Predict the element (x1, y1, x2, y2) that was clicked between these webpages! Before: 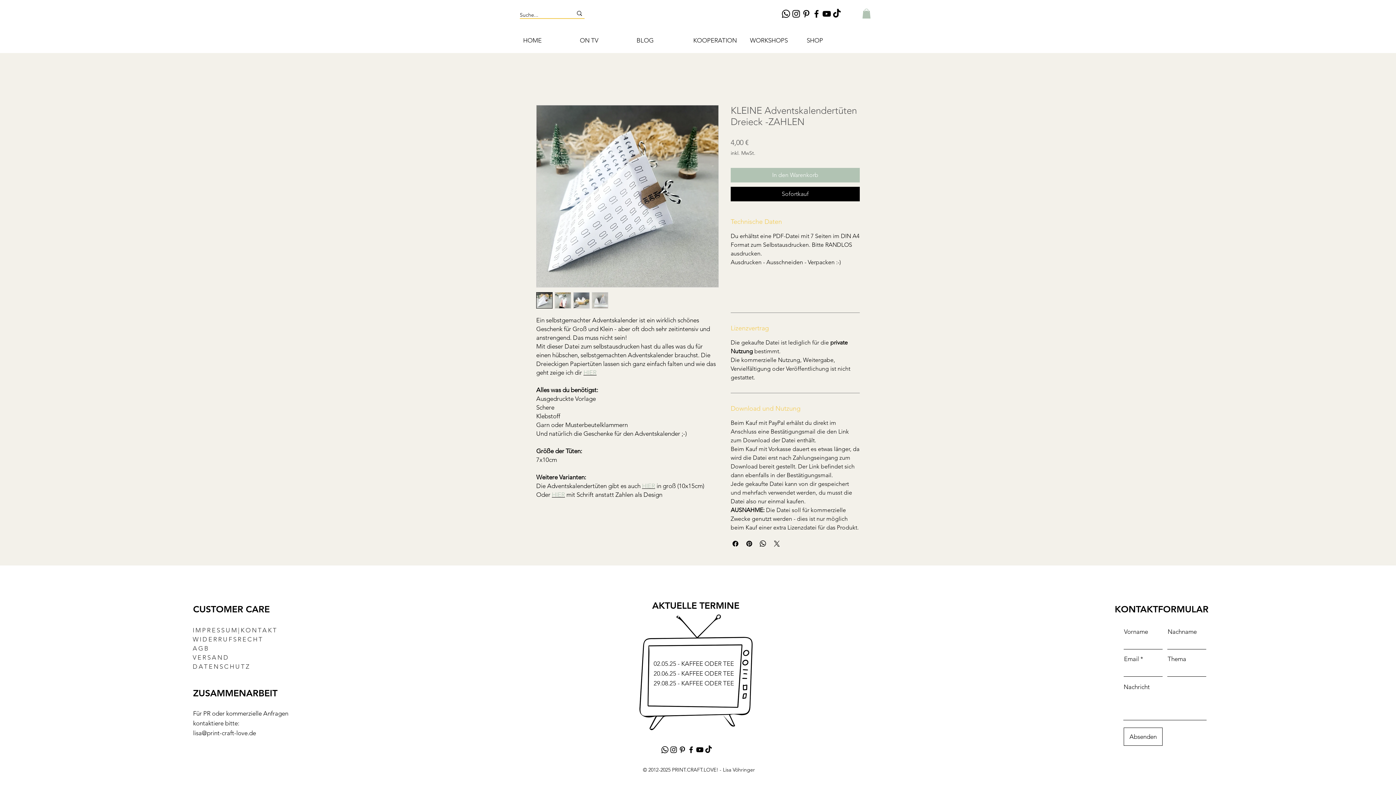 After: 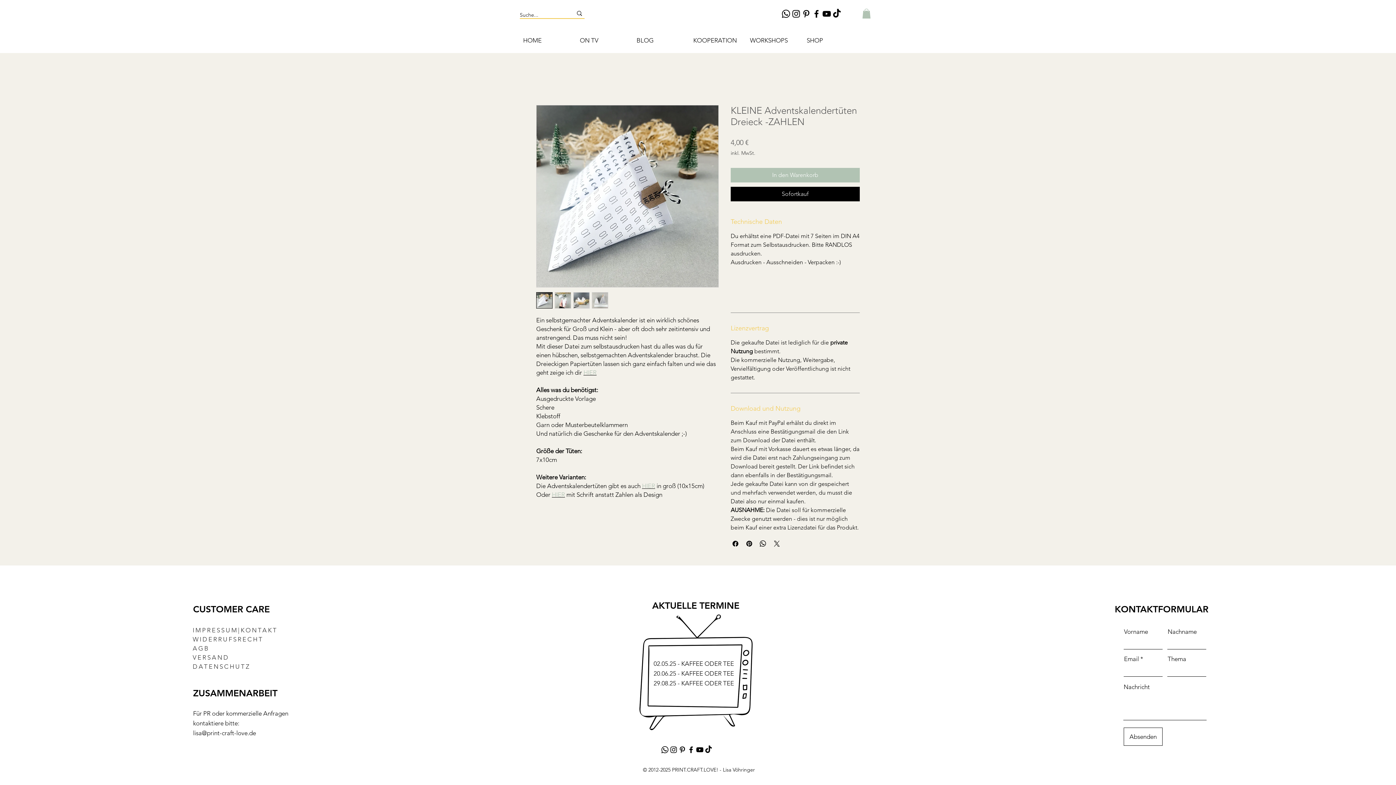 Action: bbox: (862, 8, 870, 18)